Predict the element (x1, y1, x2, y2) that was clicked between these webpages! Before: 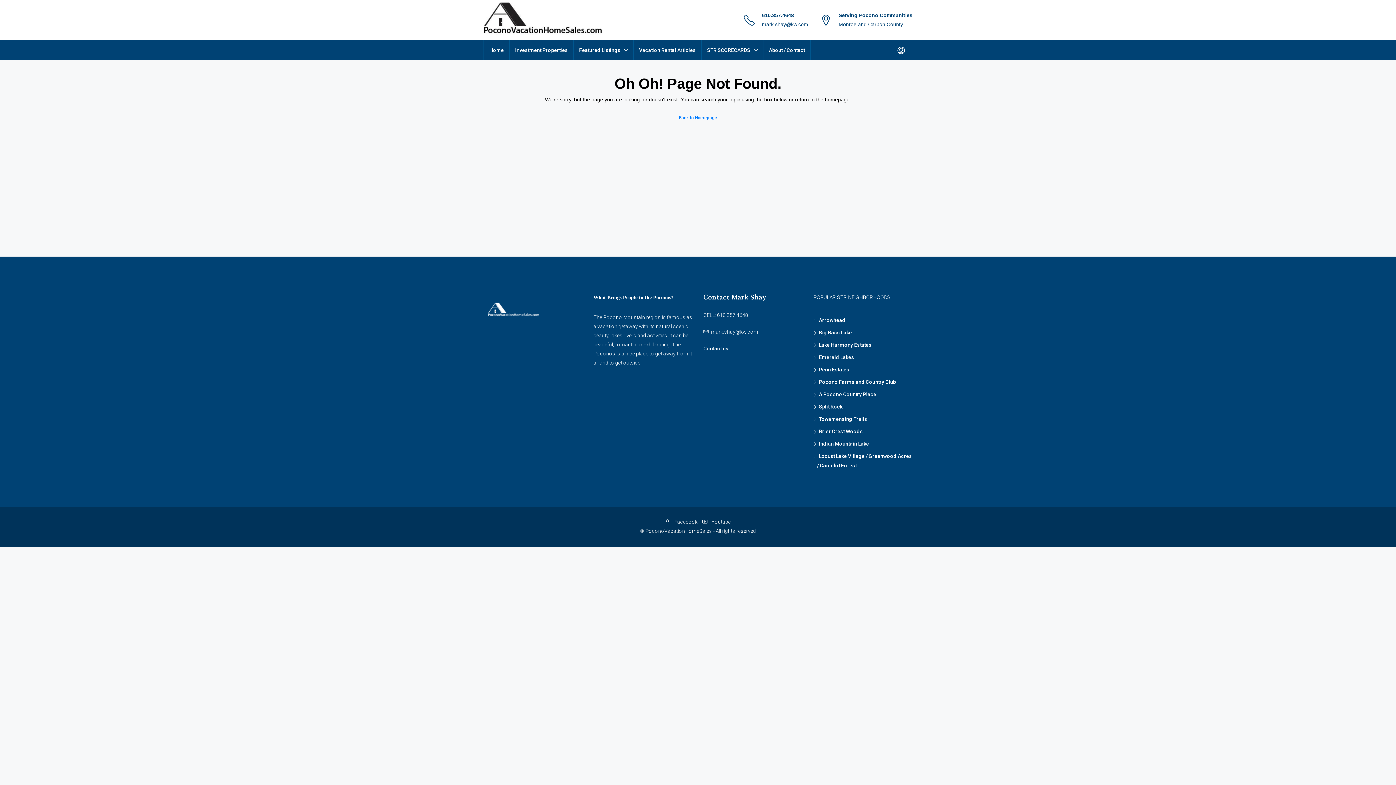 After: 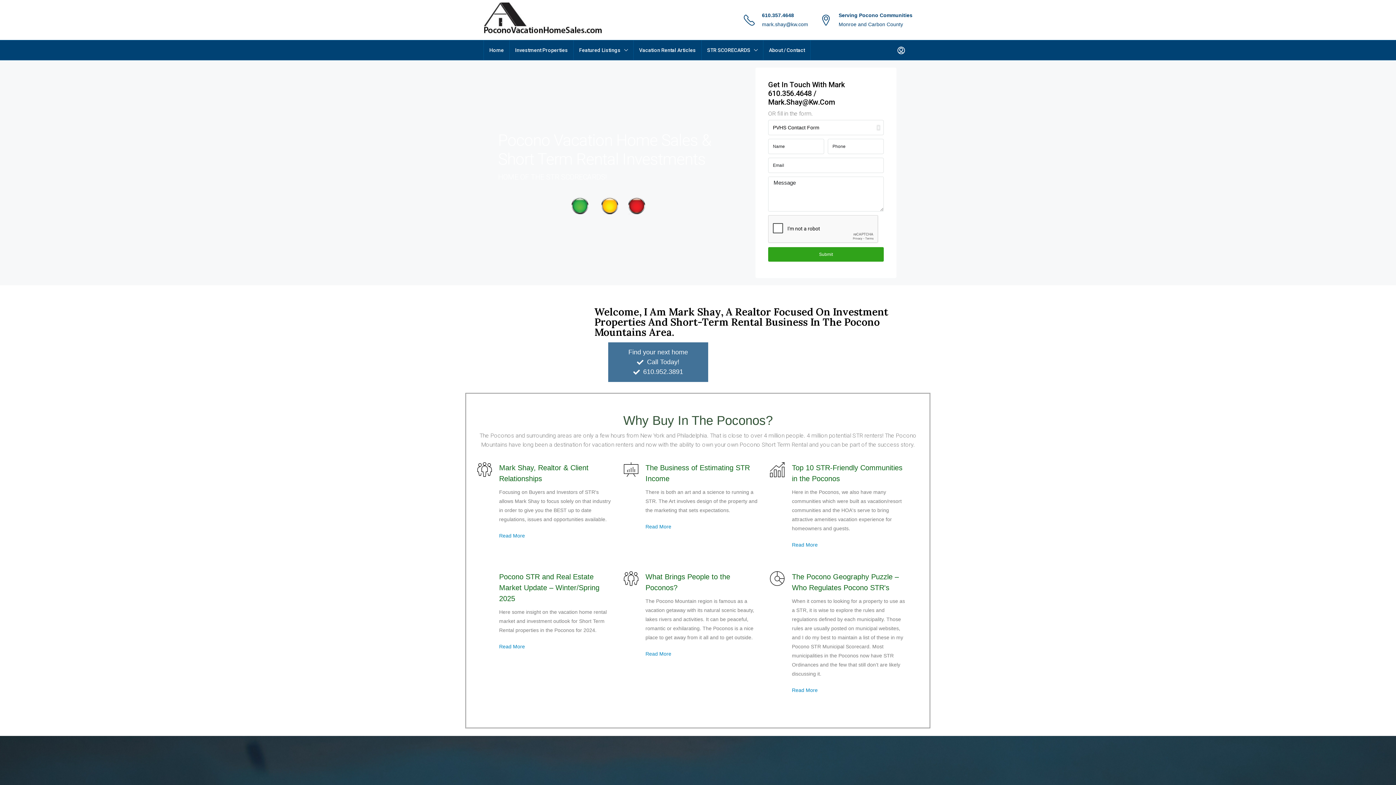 Action: bbox: (484, 40, 509, 60) label: Home